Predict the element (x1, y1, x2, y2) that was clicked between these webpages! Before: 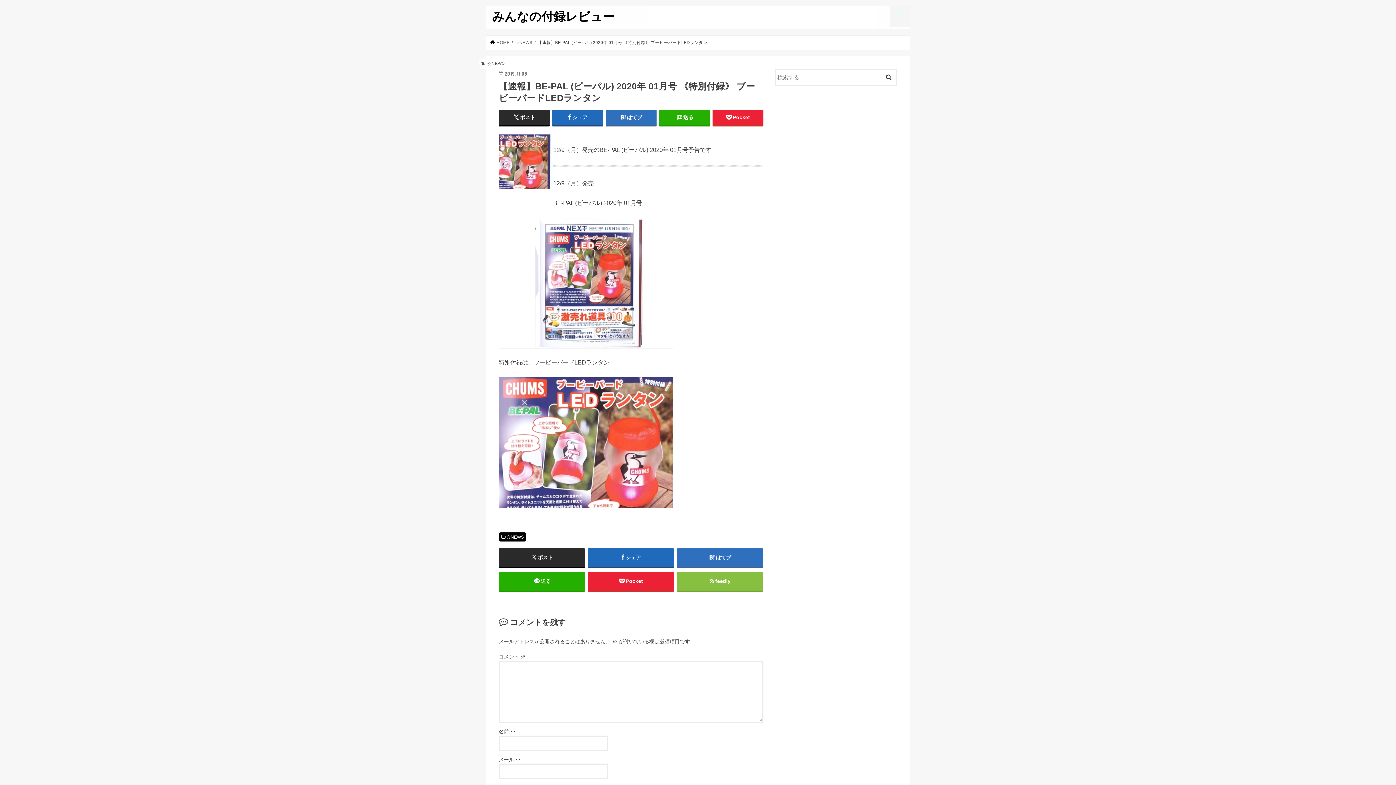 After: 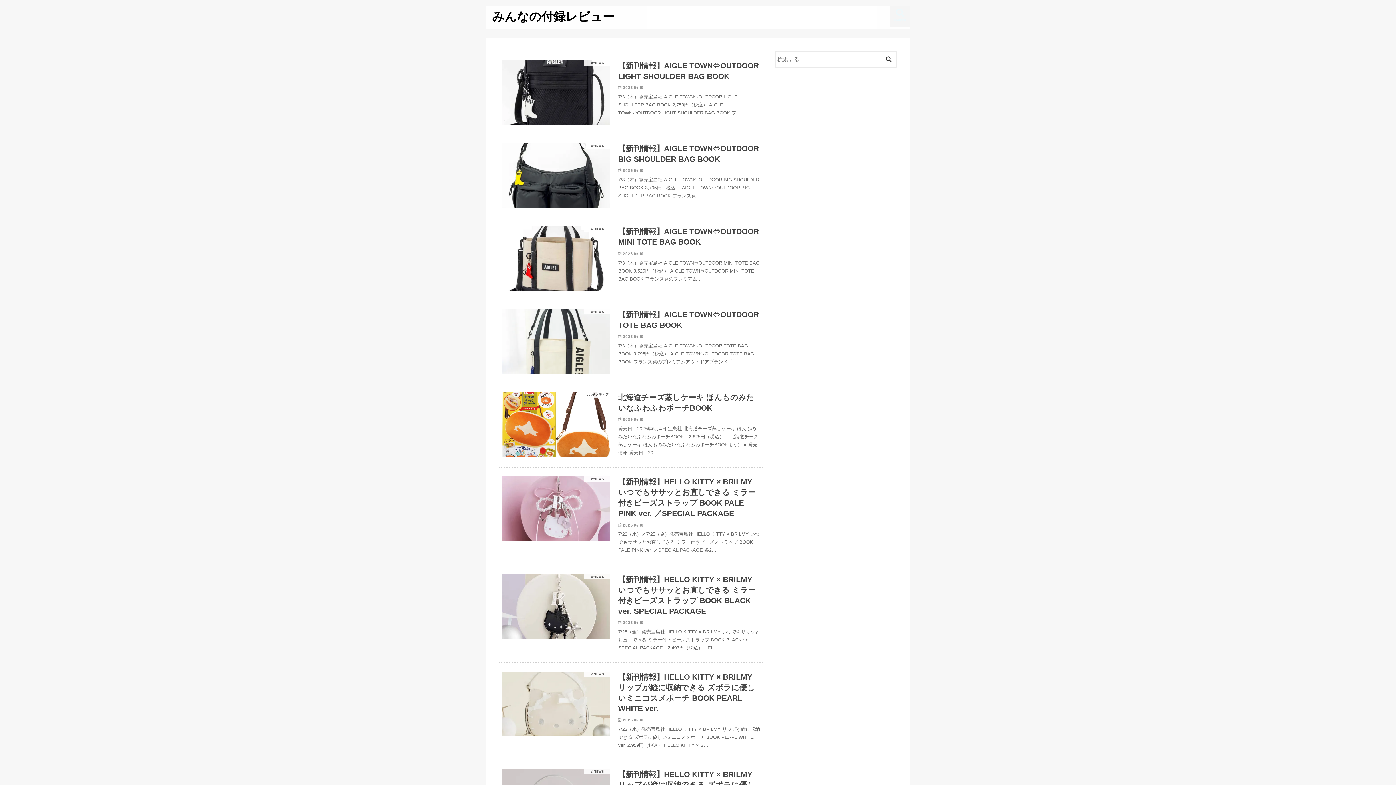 Action: label:  HOME bbox: (490, 40, 509, 44)